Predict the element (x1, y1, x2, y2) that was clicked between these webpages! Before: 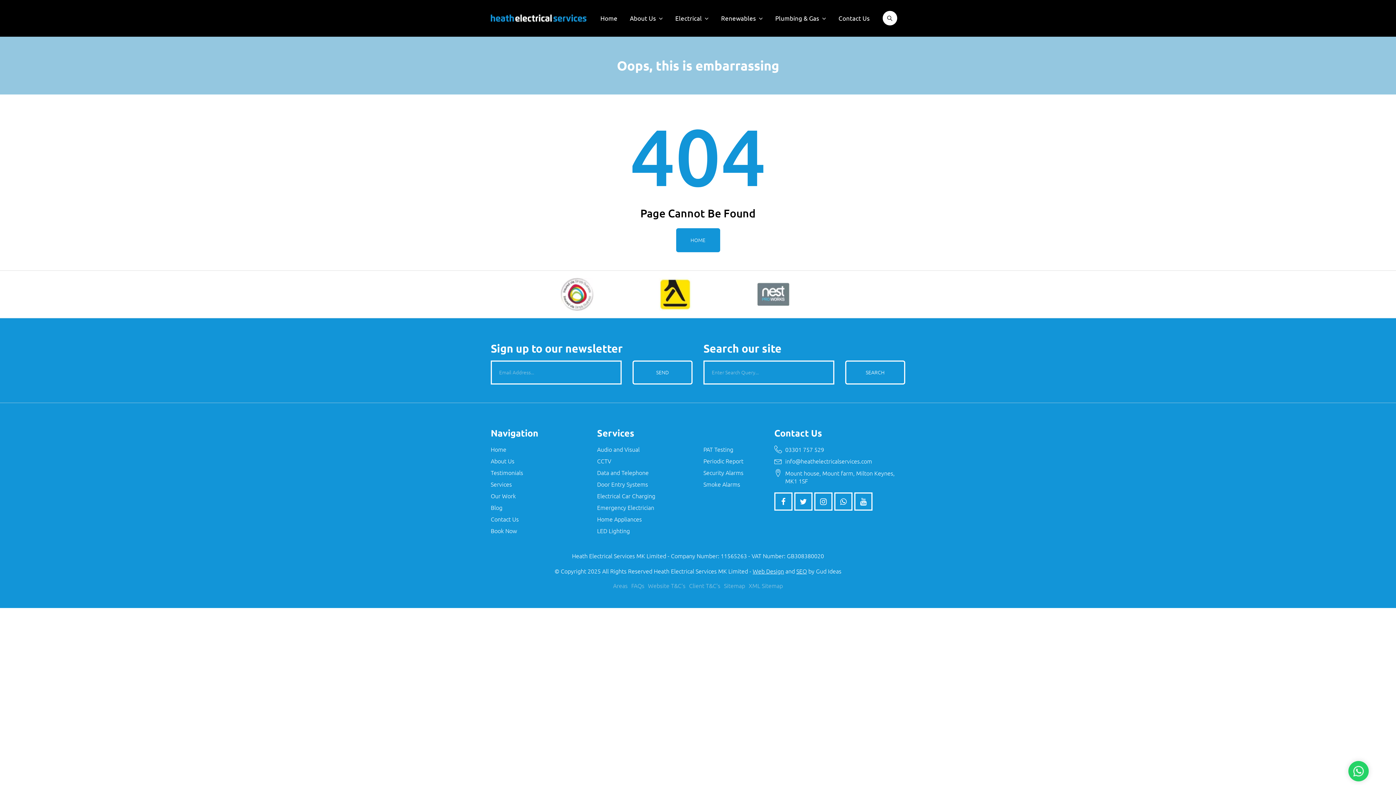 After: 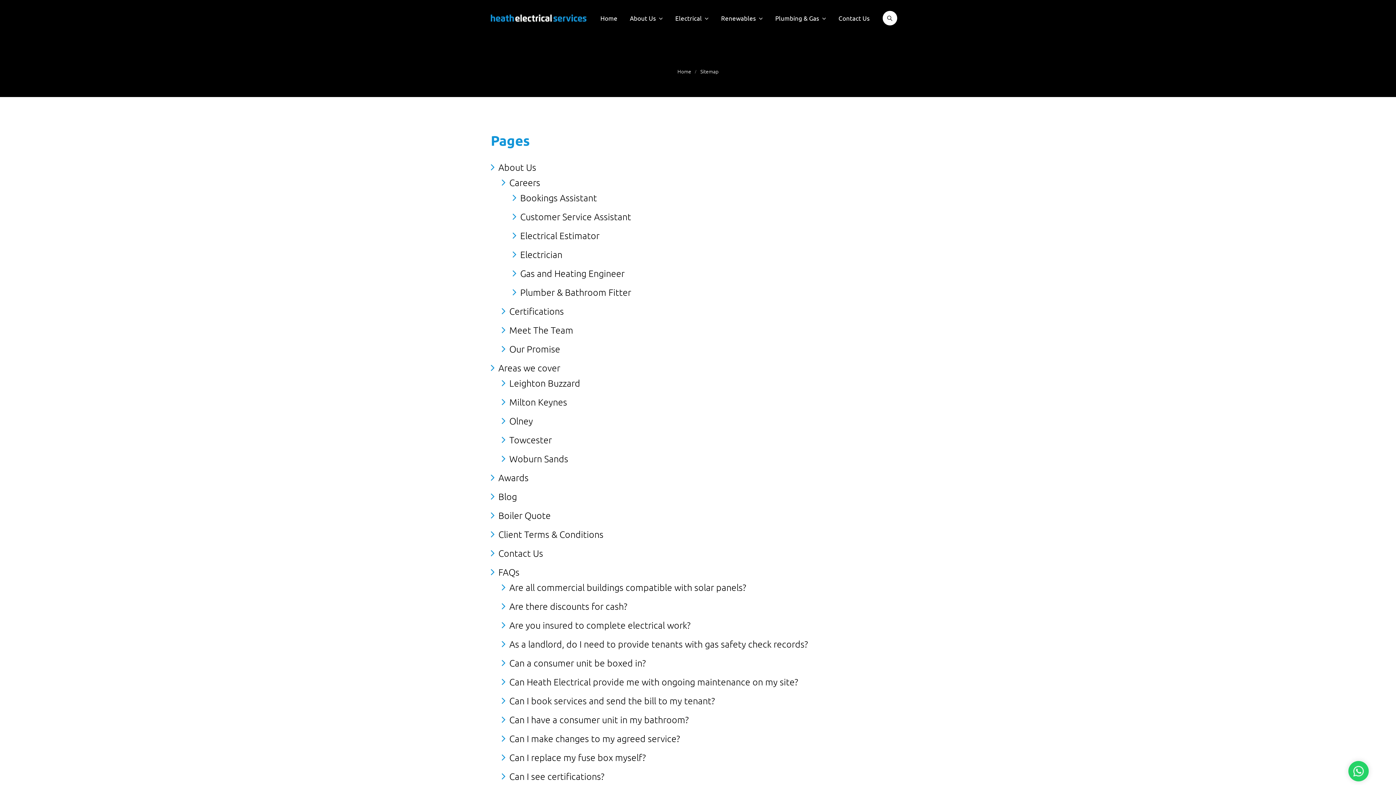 Action: label: Sitemap bbox: (724, 582, 745, 589)